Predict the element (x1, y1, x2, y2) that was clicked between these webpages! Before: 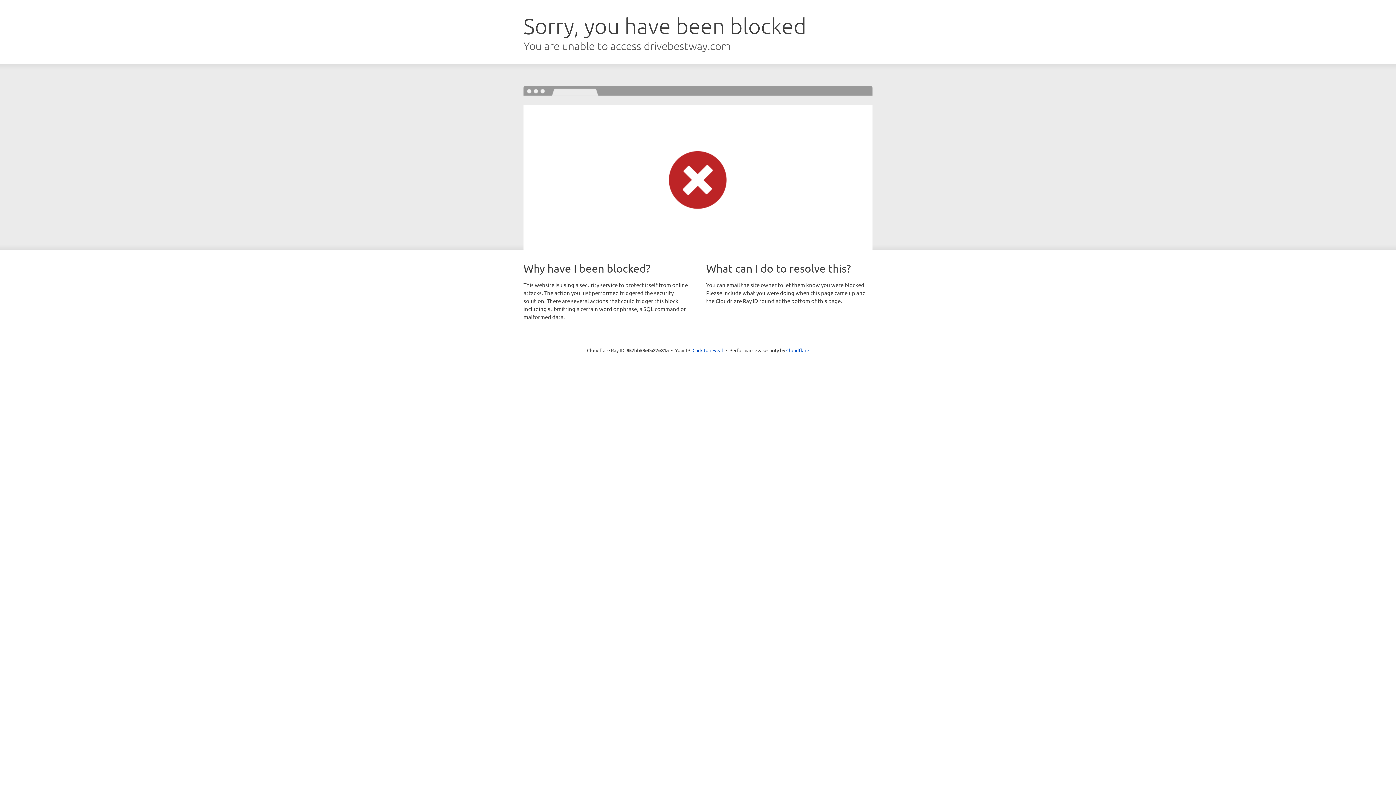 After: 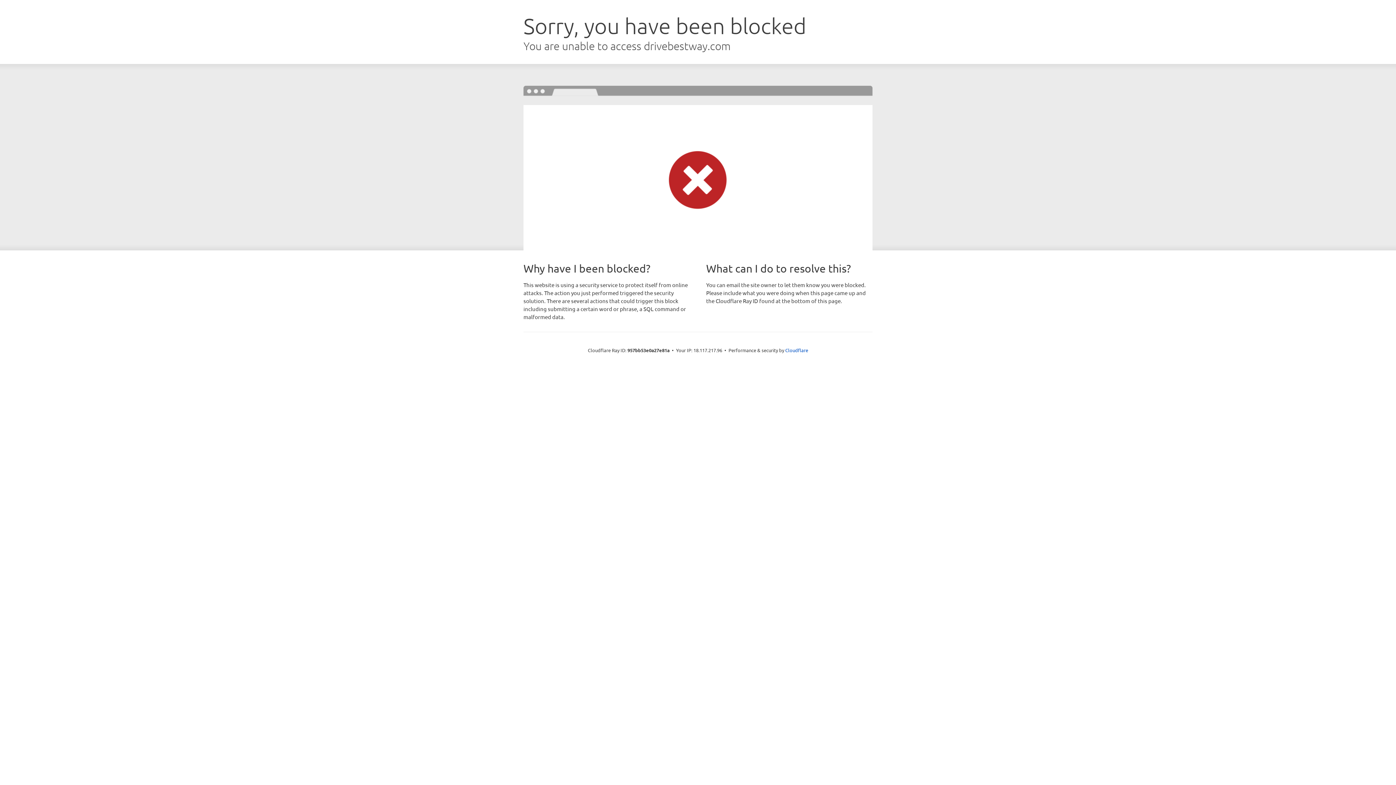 Action: bbox: (692, 346, 723, 353) label: Click to reveal